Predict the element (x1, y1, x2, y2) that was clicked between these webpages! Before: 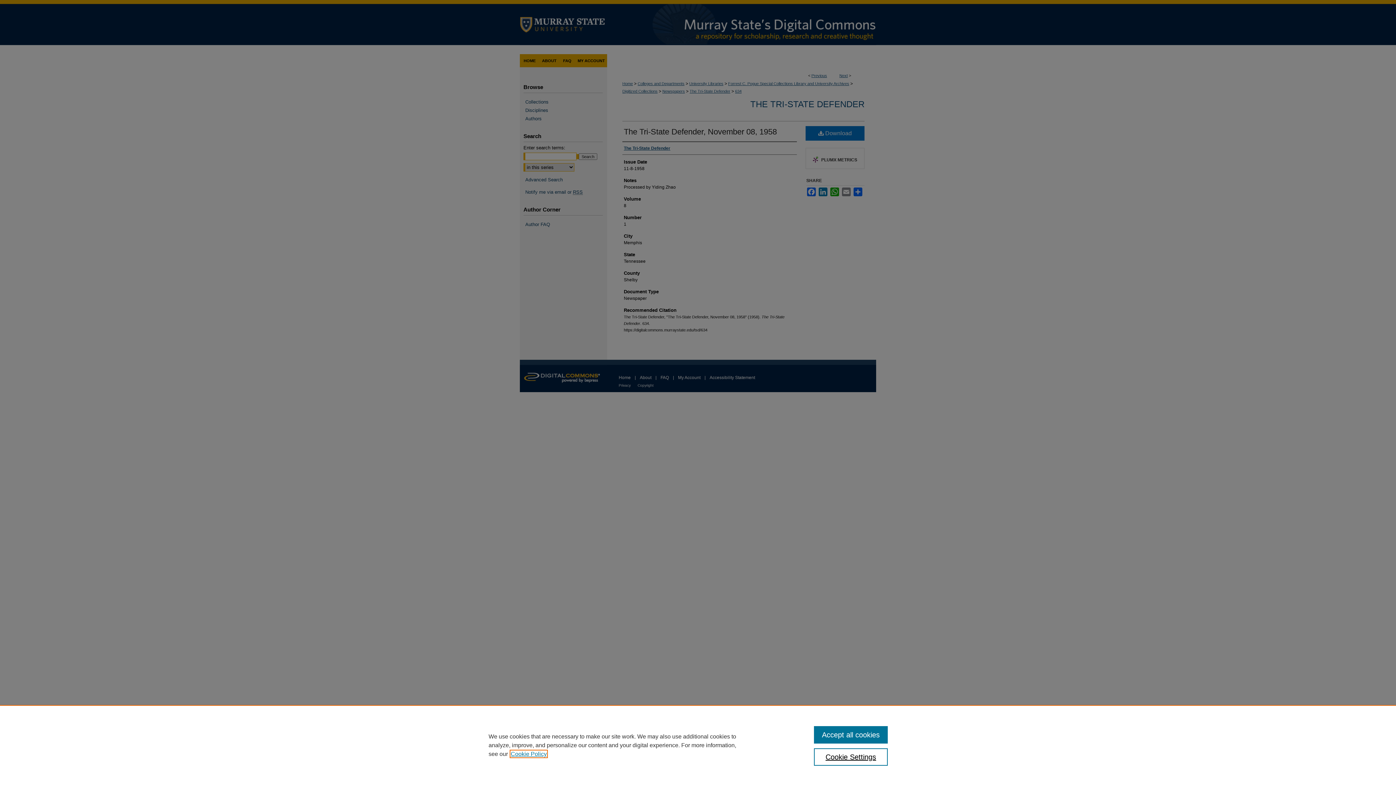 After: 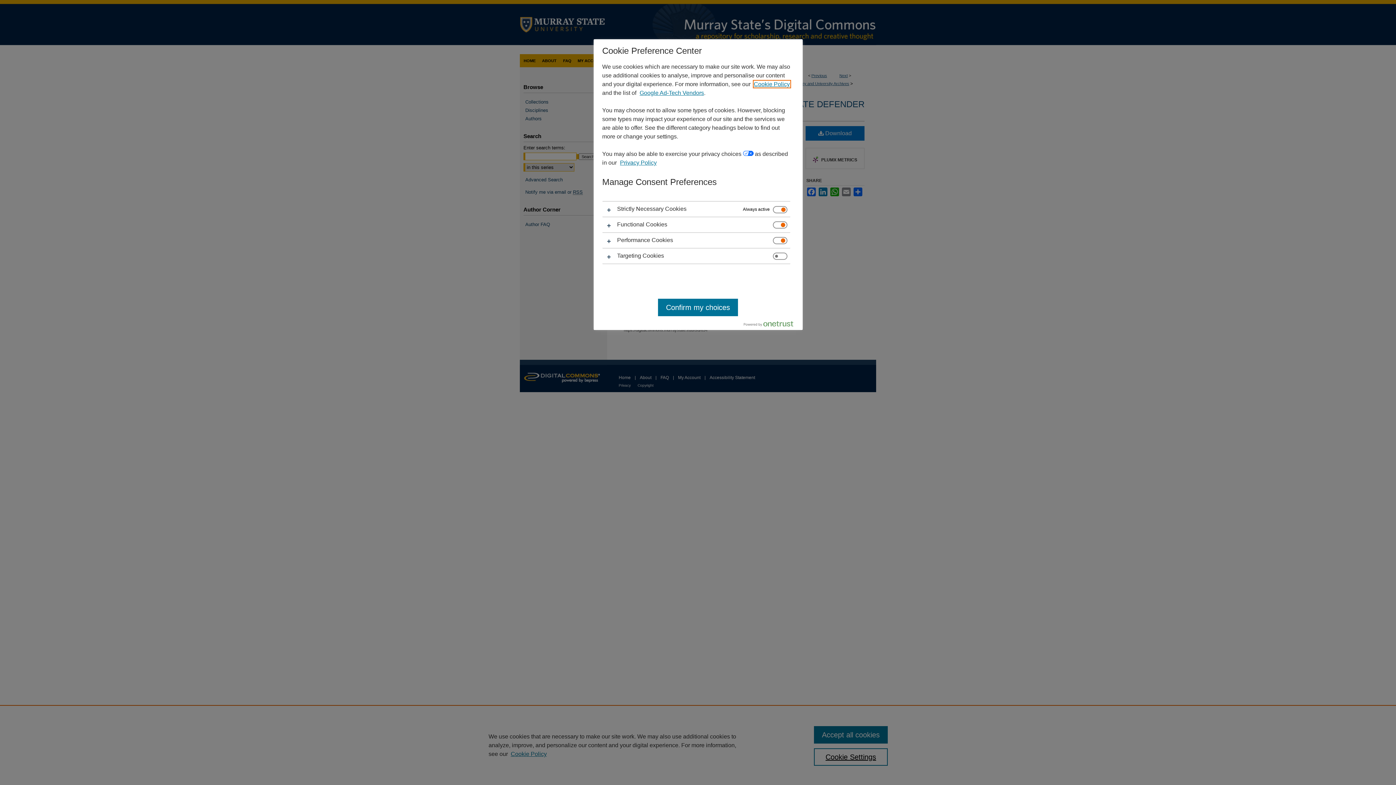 Action: label: Cookie Settings bbox: (814, 748, 887, 766)